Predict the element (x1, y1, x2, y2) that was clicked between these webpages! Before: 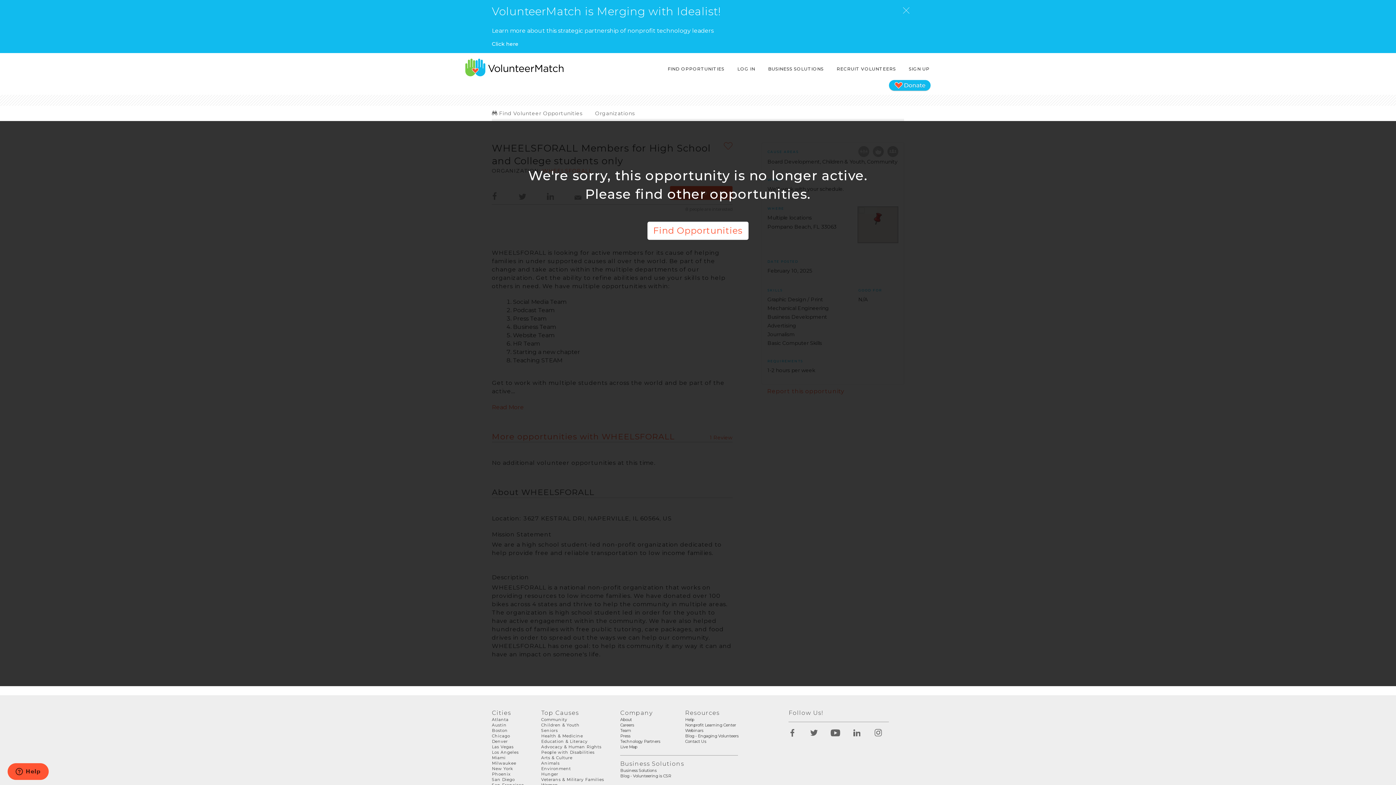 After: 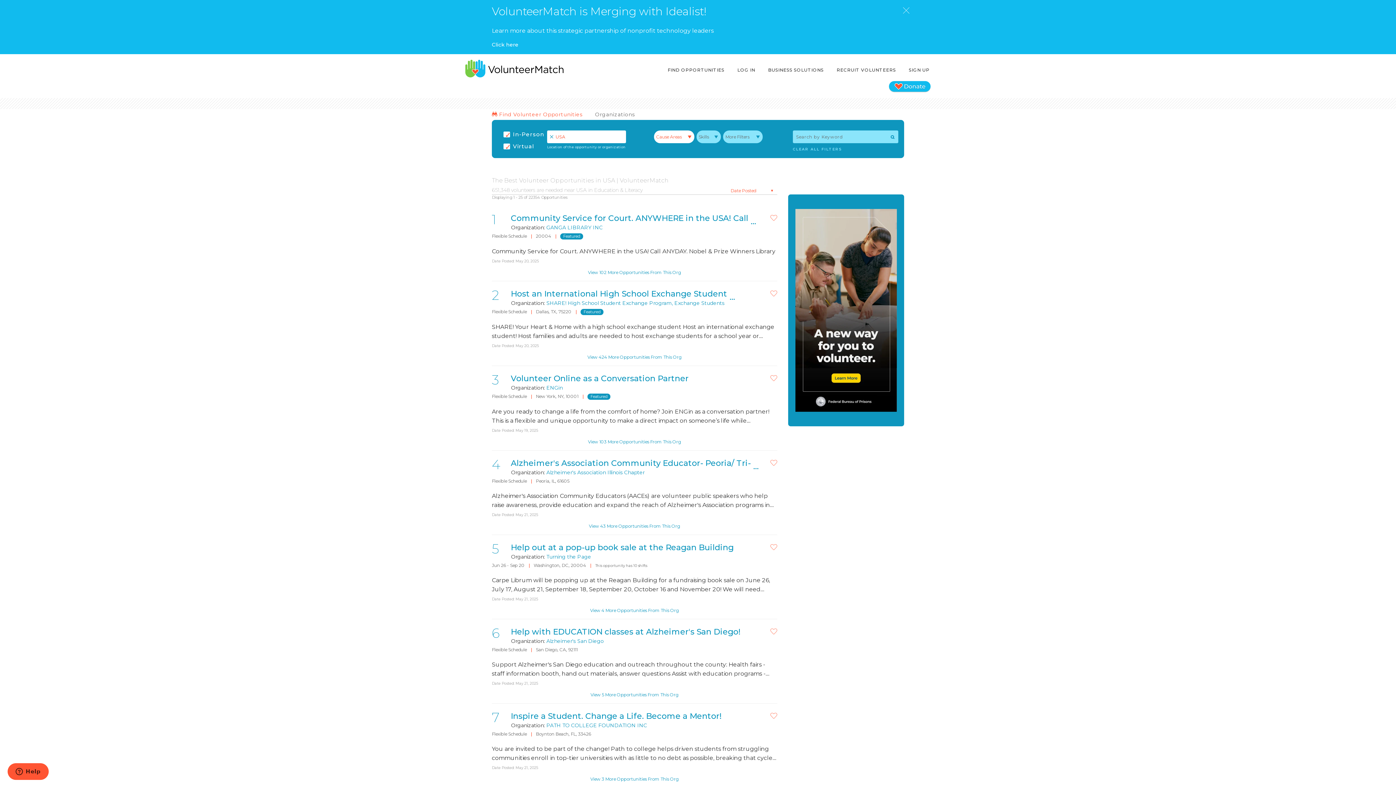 Action: label: Education & Literacy bbox: (541, 739, 587, 744)